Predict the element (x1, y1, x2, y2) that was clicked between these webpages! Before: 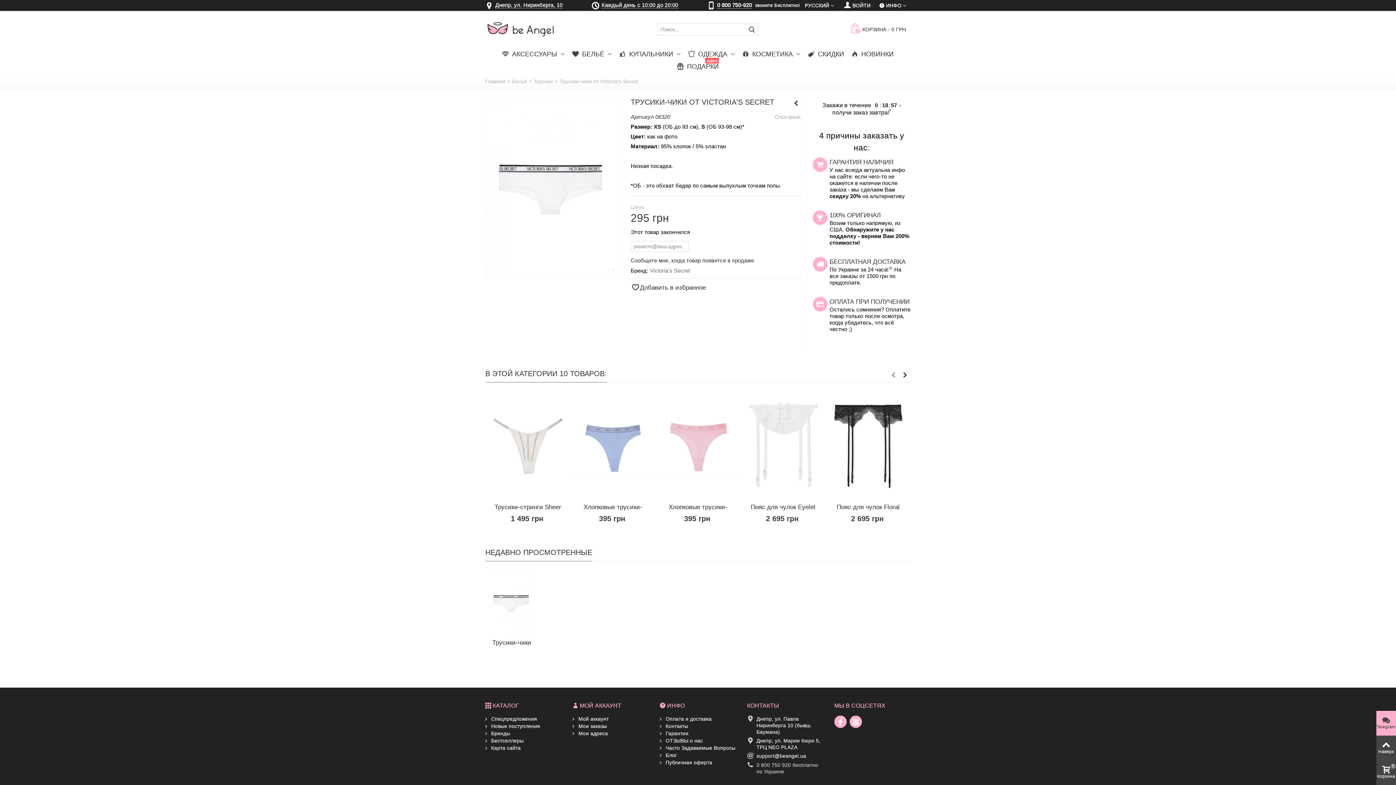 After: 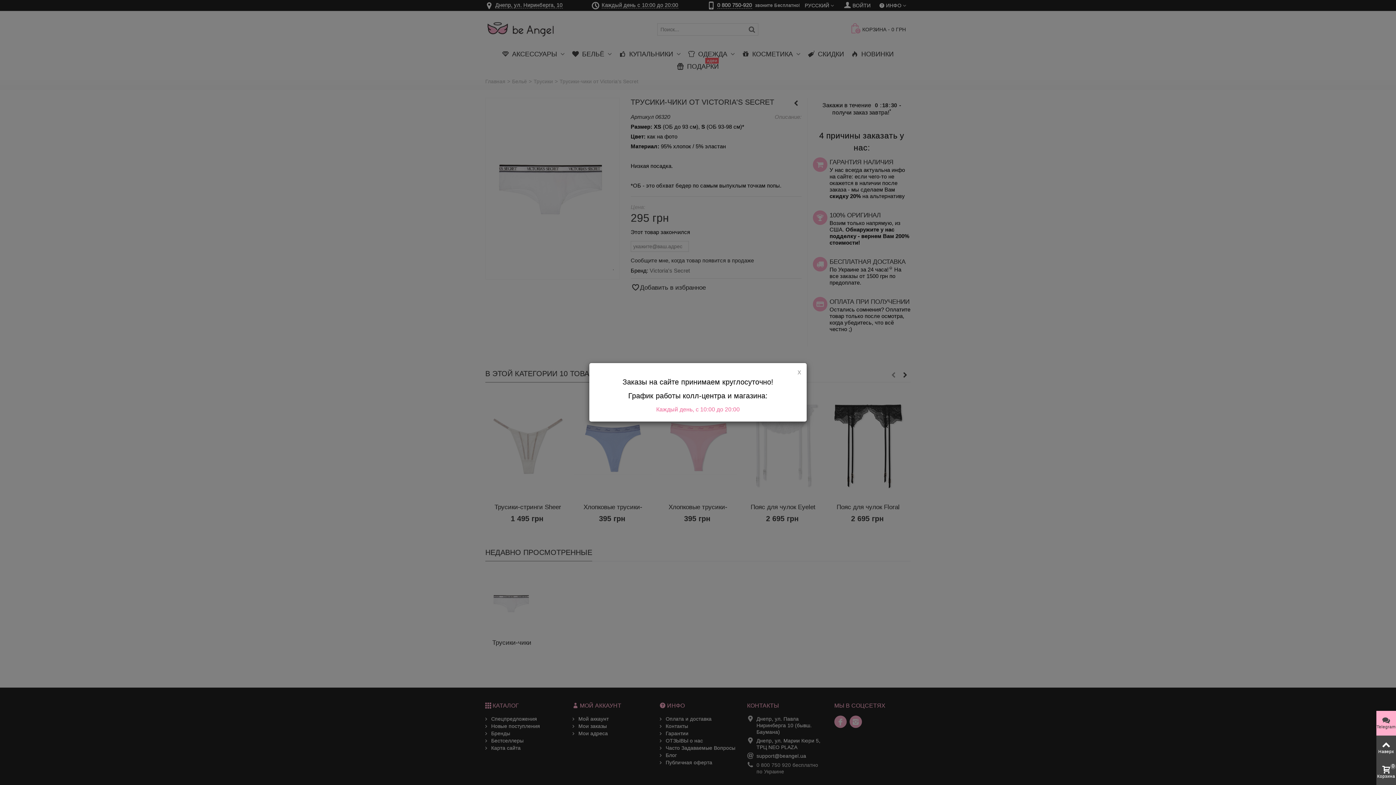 Action: label: Каждый день с 10:00 до 20:00 bbox: (601, 2, 678, 8)